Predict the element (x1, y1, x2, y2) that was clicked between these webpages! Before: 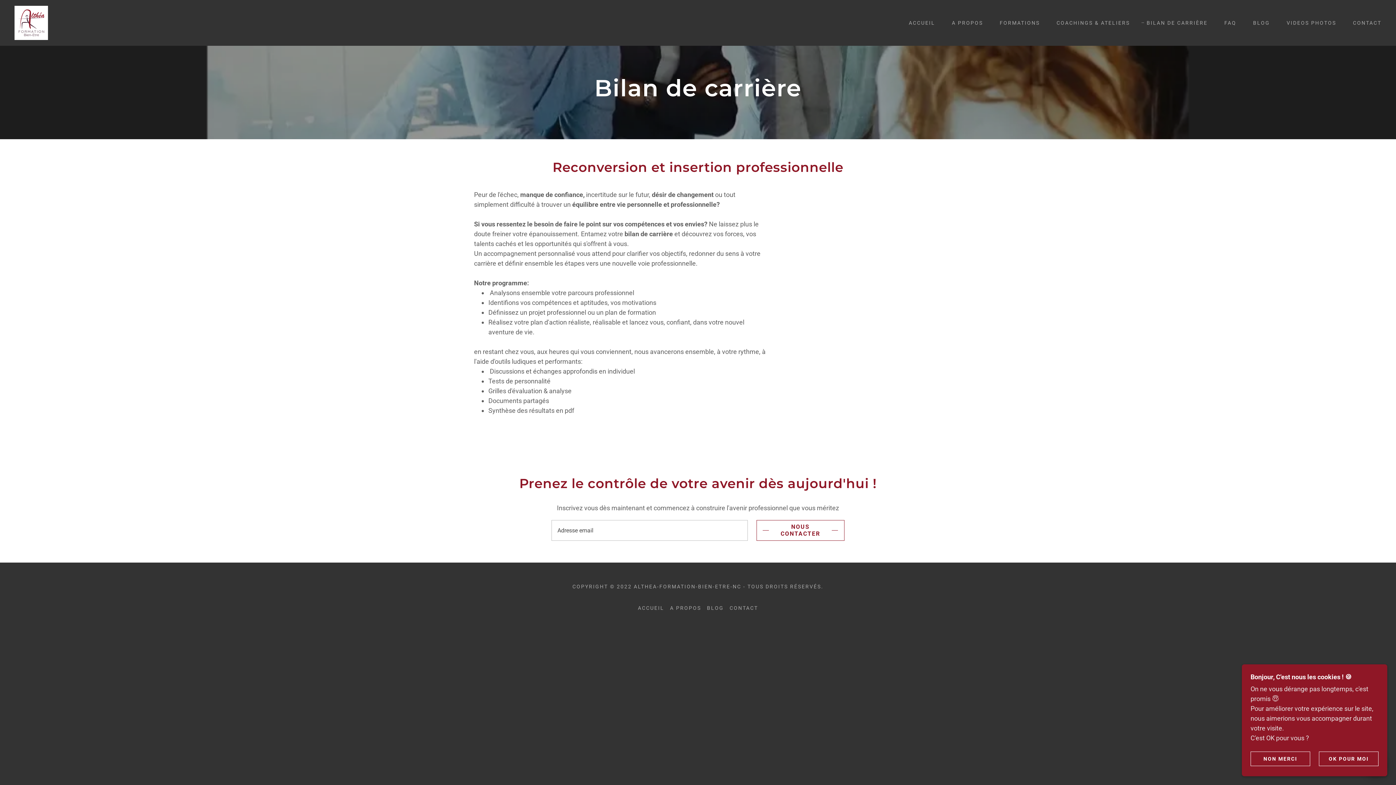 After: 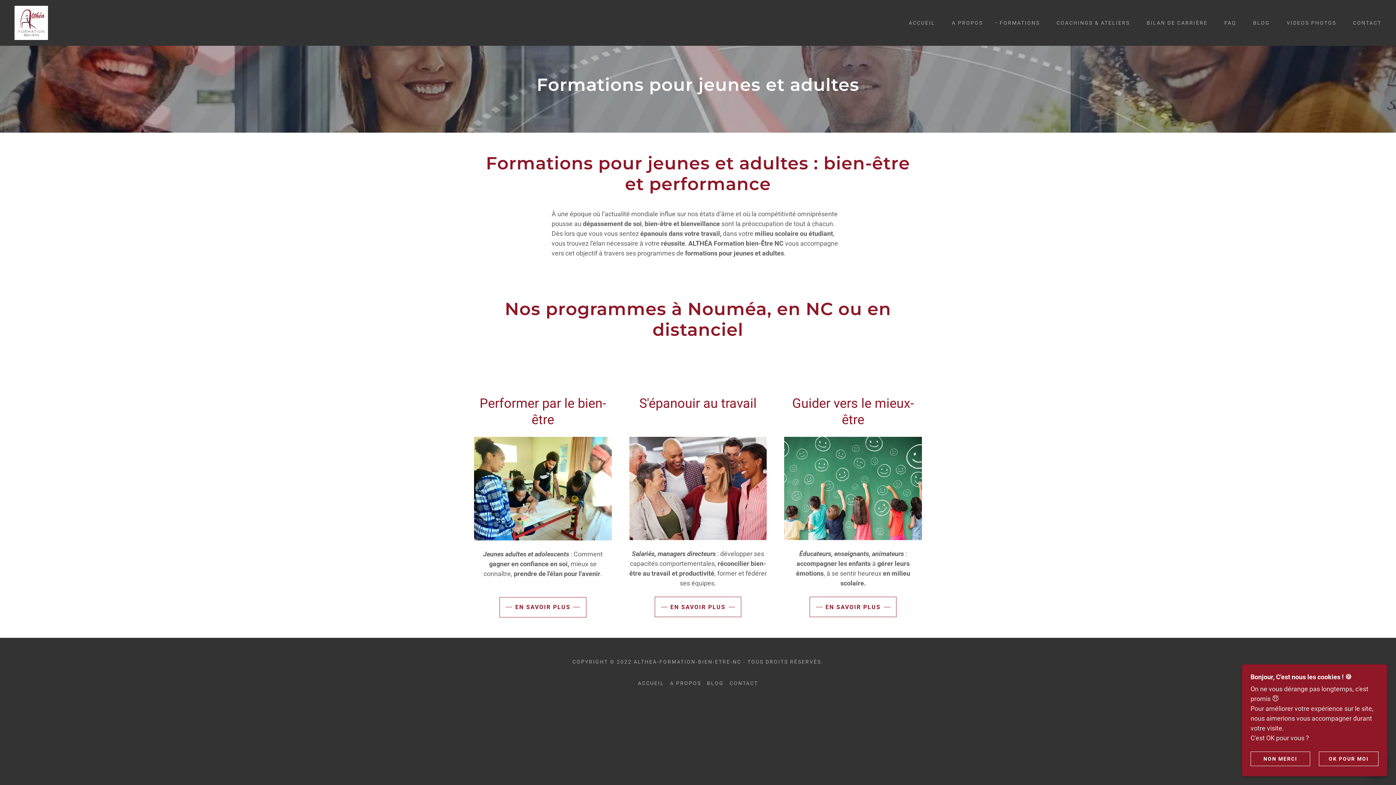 Action: label: FORMATIONS bbox: (992, 16, 1042, 29)